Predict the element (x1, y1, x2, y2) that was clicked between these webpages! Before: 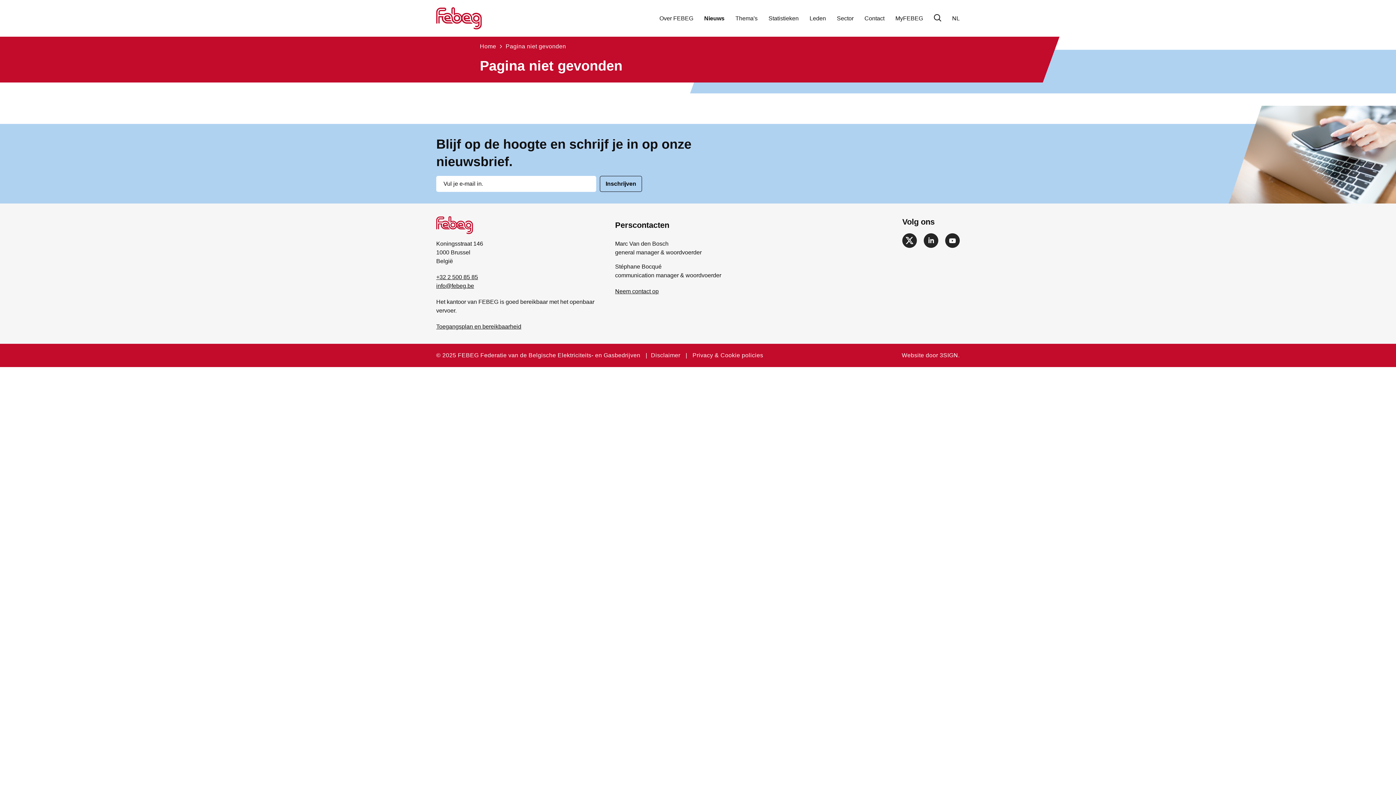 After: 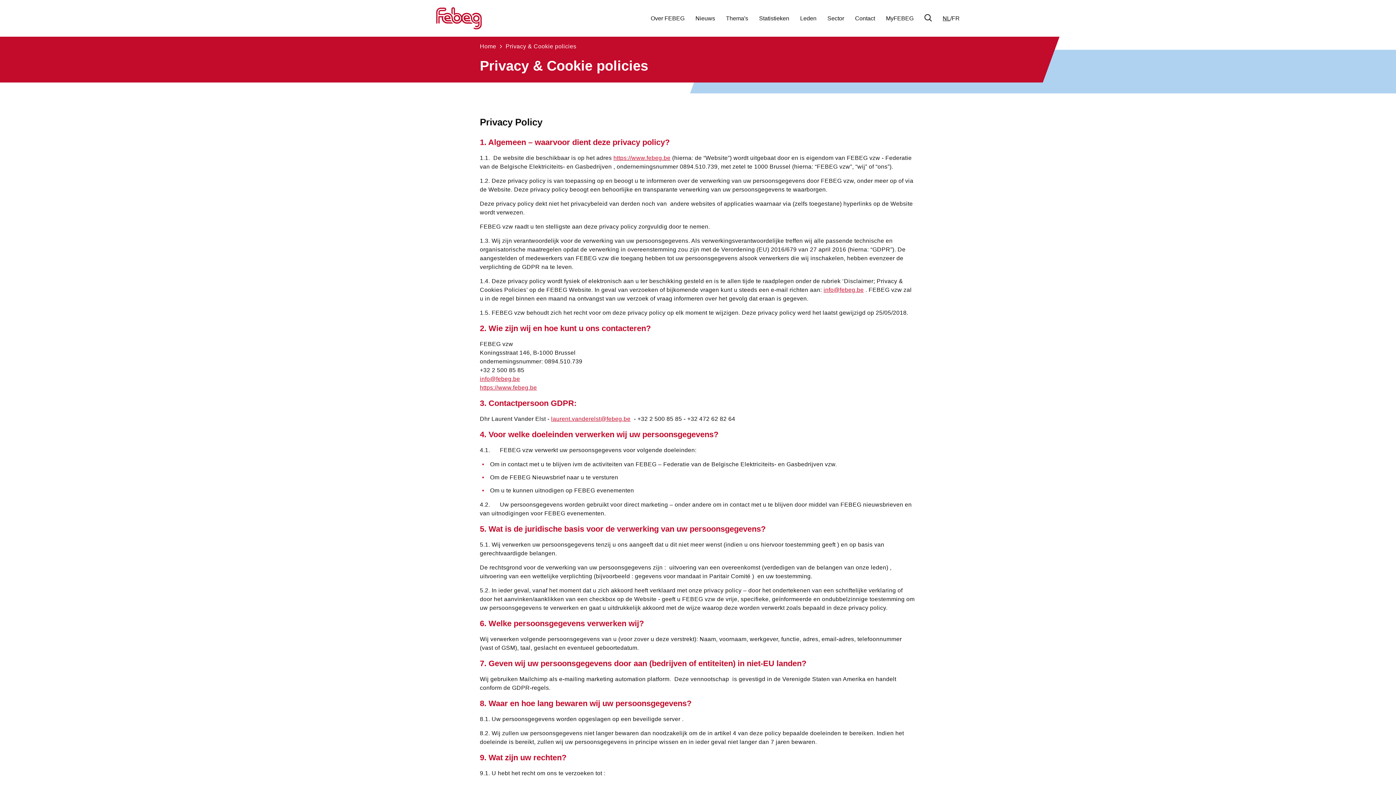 Action: label: Privacy & Cookie policies bbox: (692, 352, 763, 358)